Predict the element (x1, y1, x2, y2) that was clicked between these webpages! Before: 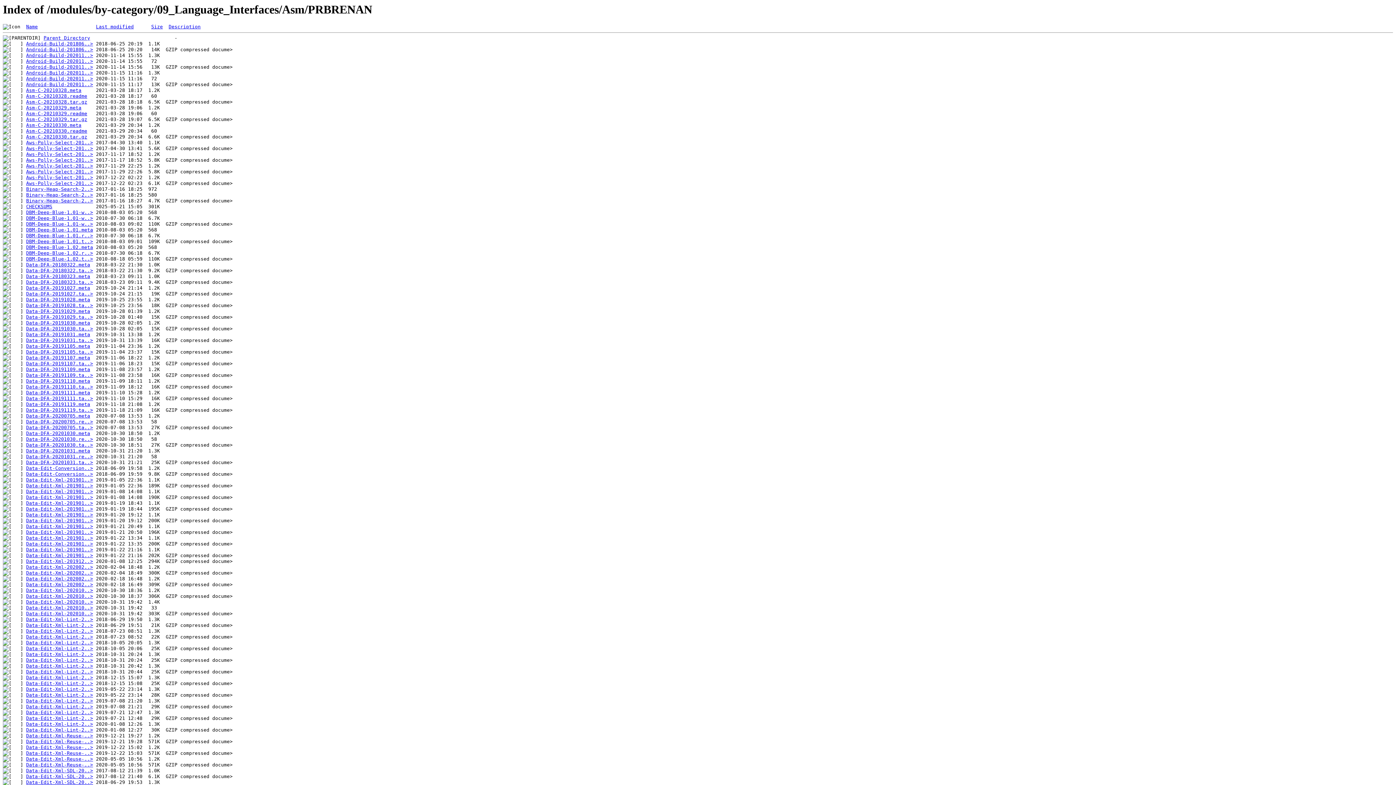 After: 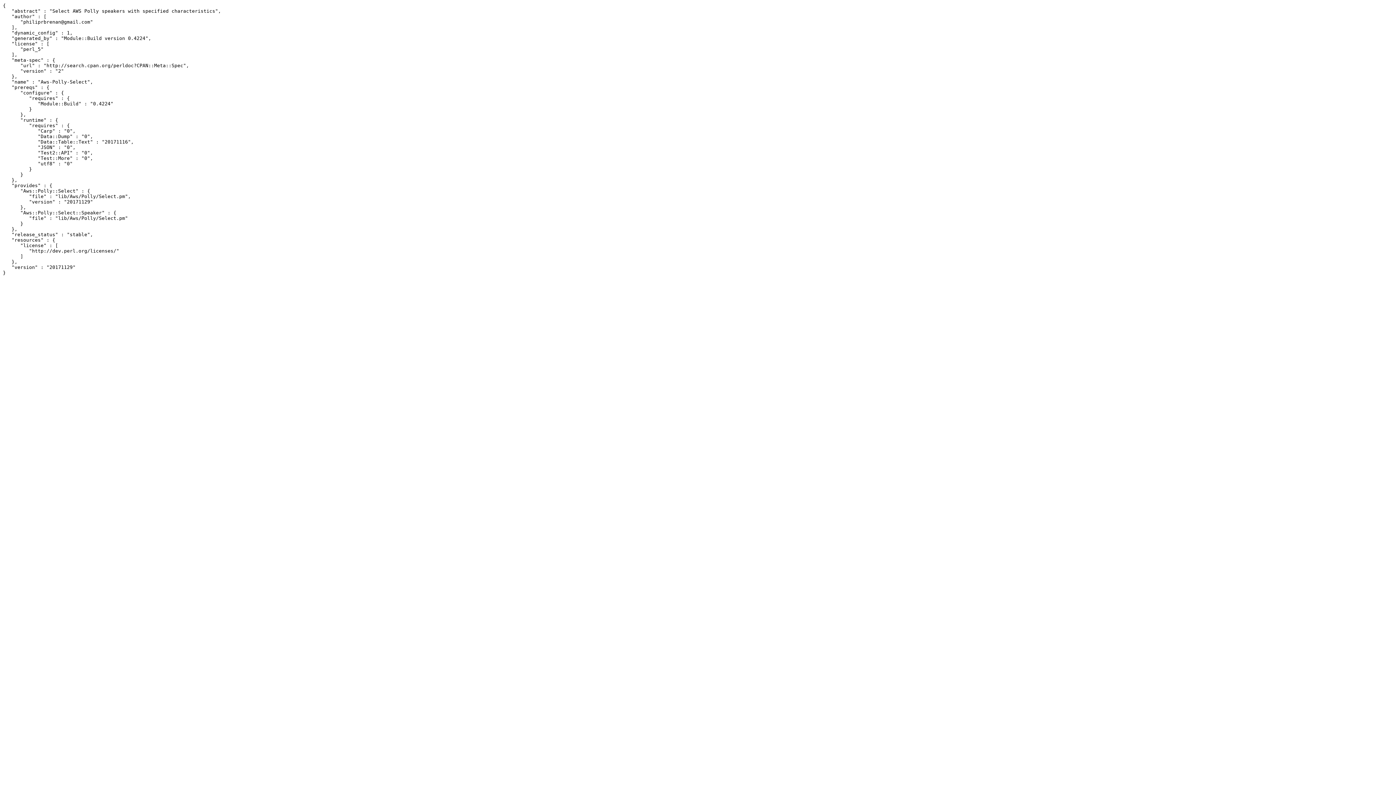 Action: label: Aws-Polly-Select-201..> bbox: (26, 163, 93, 168)